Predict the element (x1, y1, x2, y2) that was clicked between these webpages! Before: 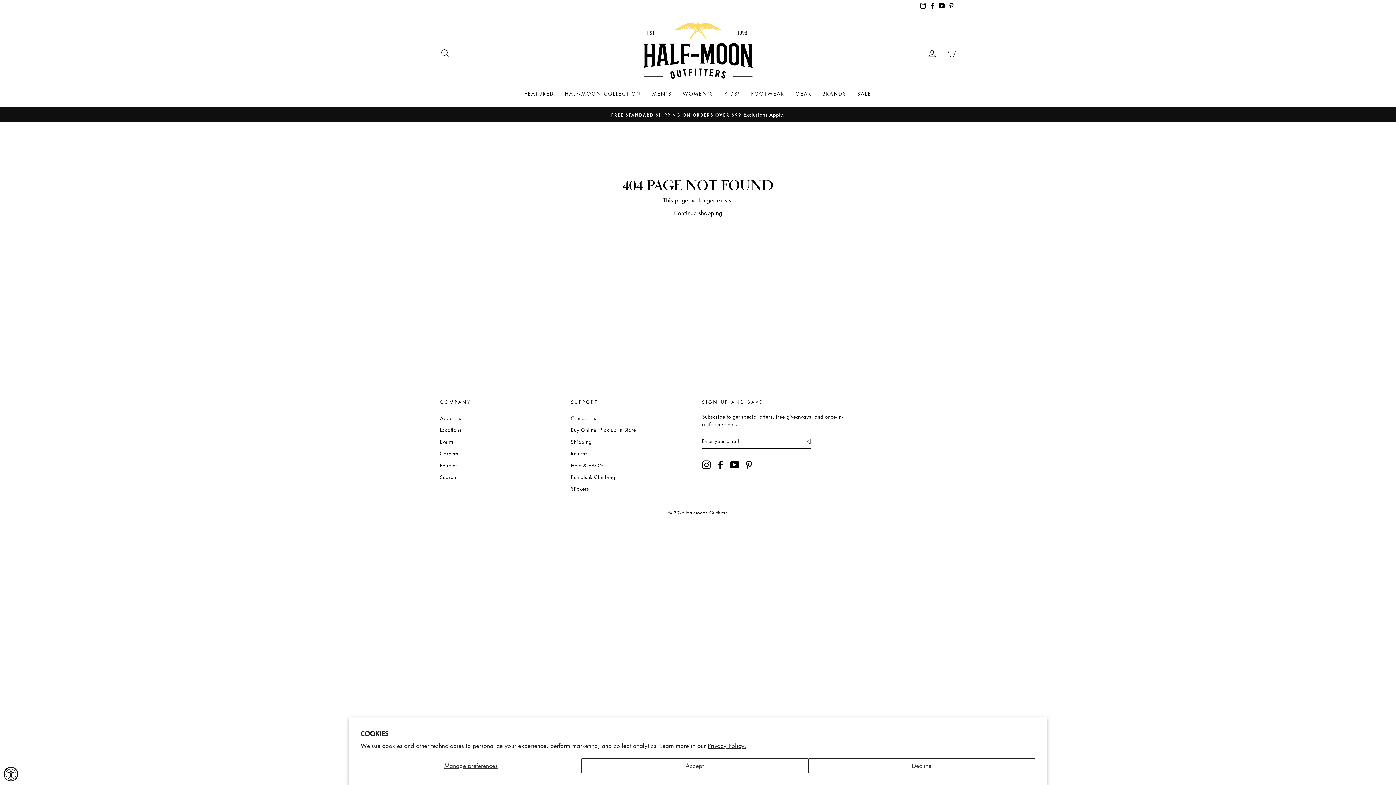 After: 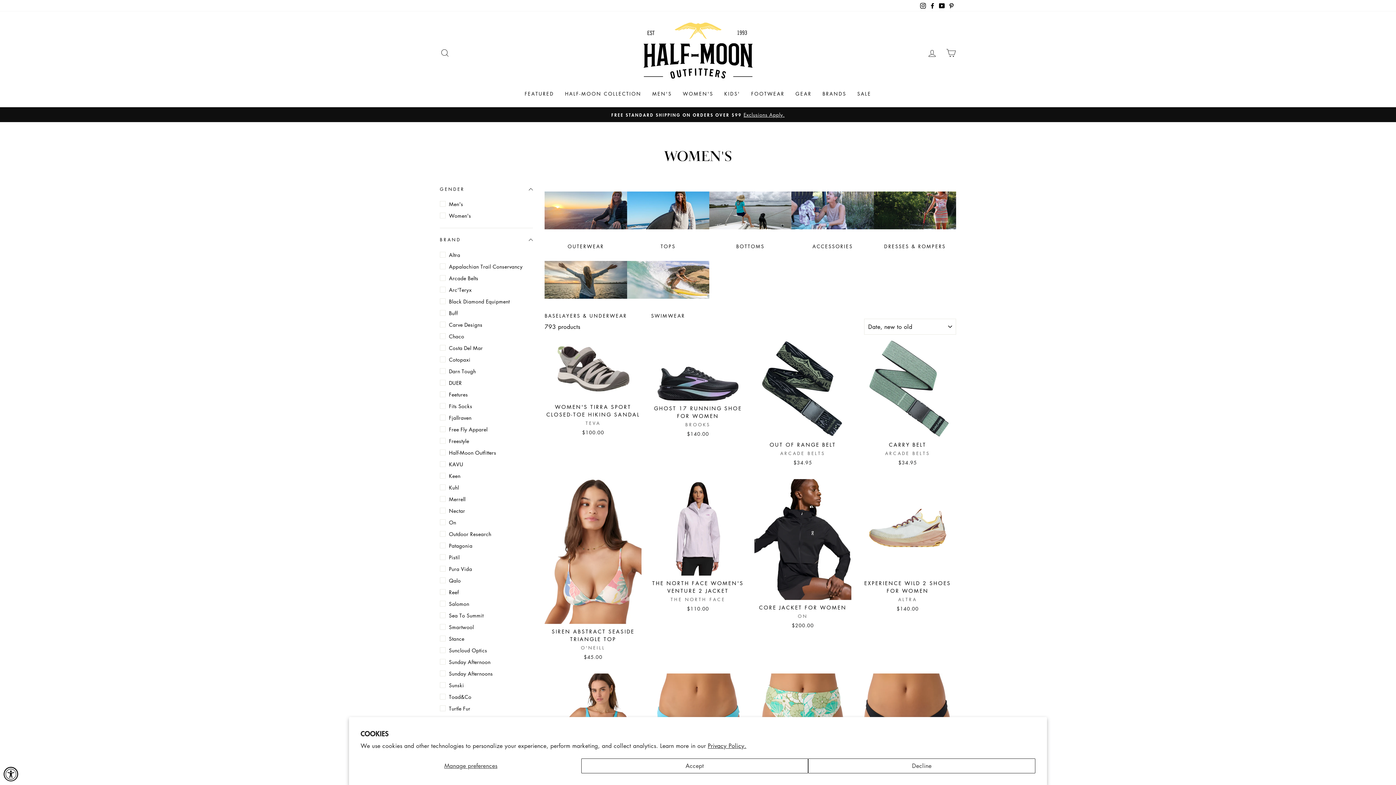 Action: bbox: (677, 87, 719, 100) label: WOMEN'S